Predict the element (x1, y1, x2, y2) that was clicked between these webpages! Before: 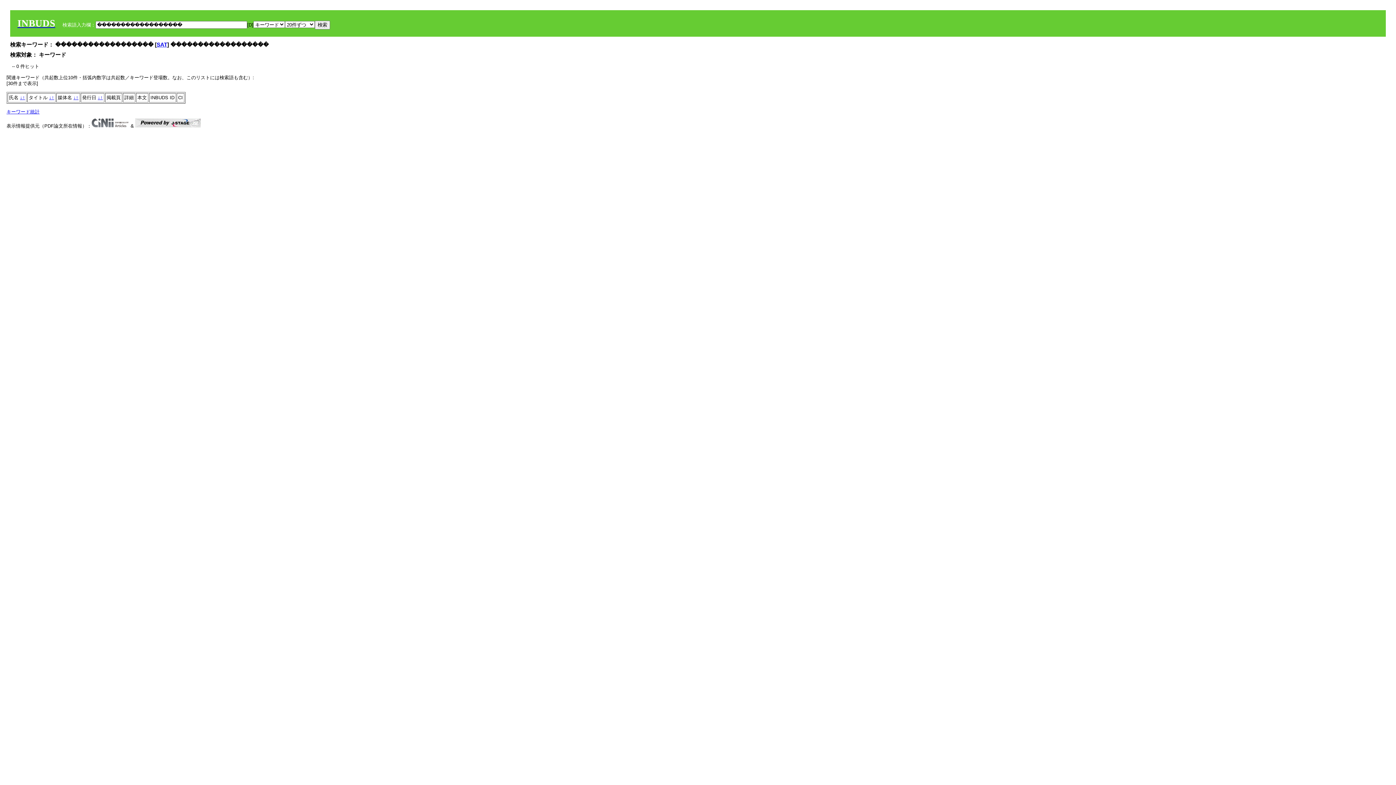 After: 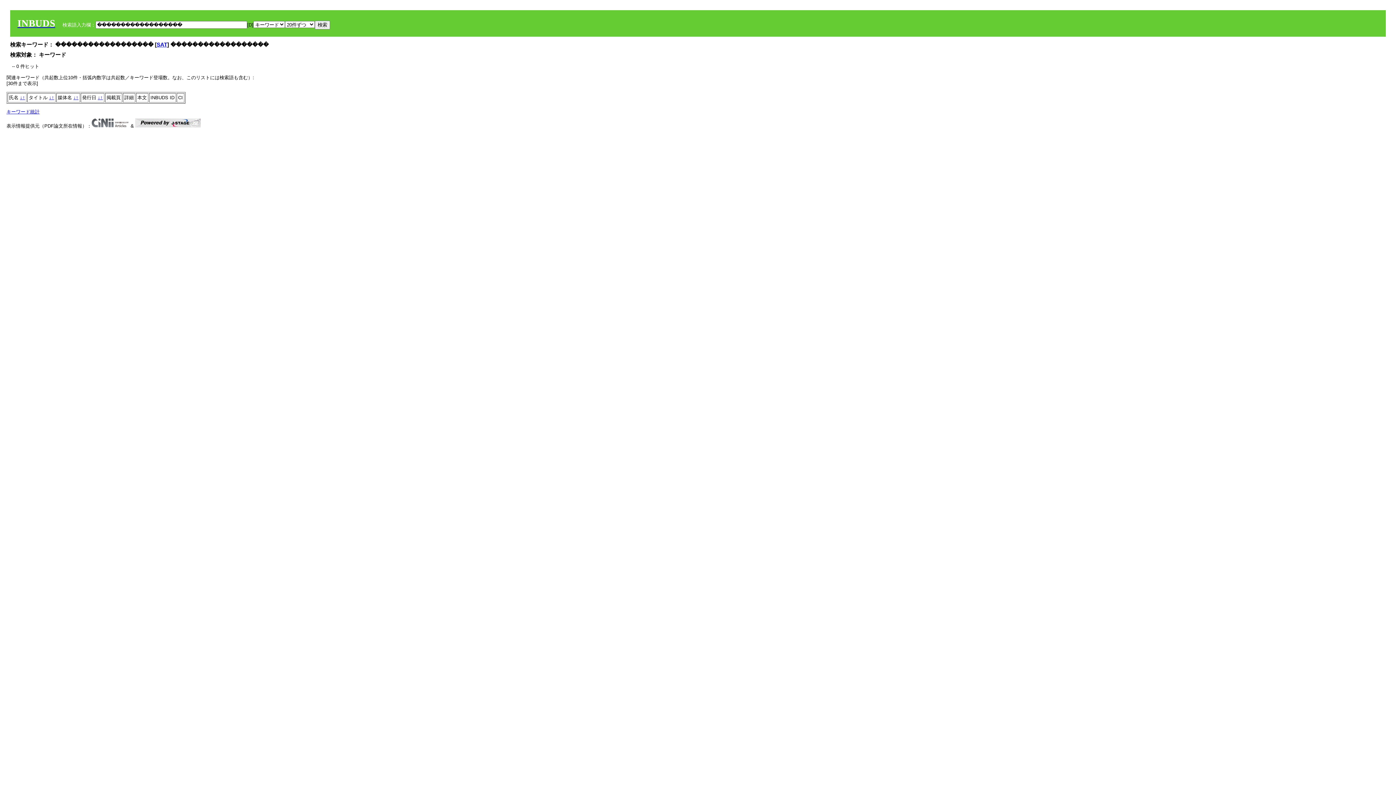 Action: label: ↑ bbox: (22, 94, 25, 100)